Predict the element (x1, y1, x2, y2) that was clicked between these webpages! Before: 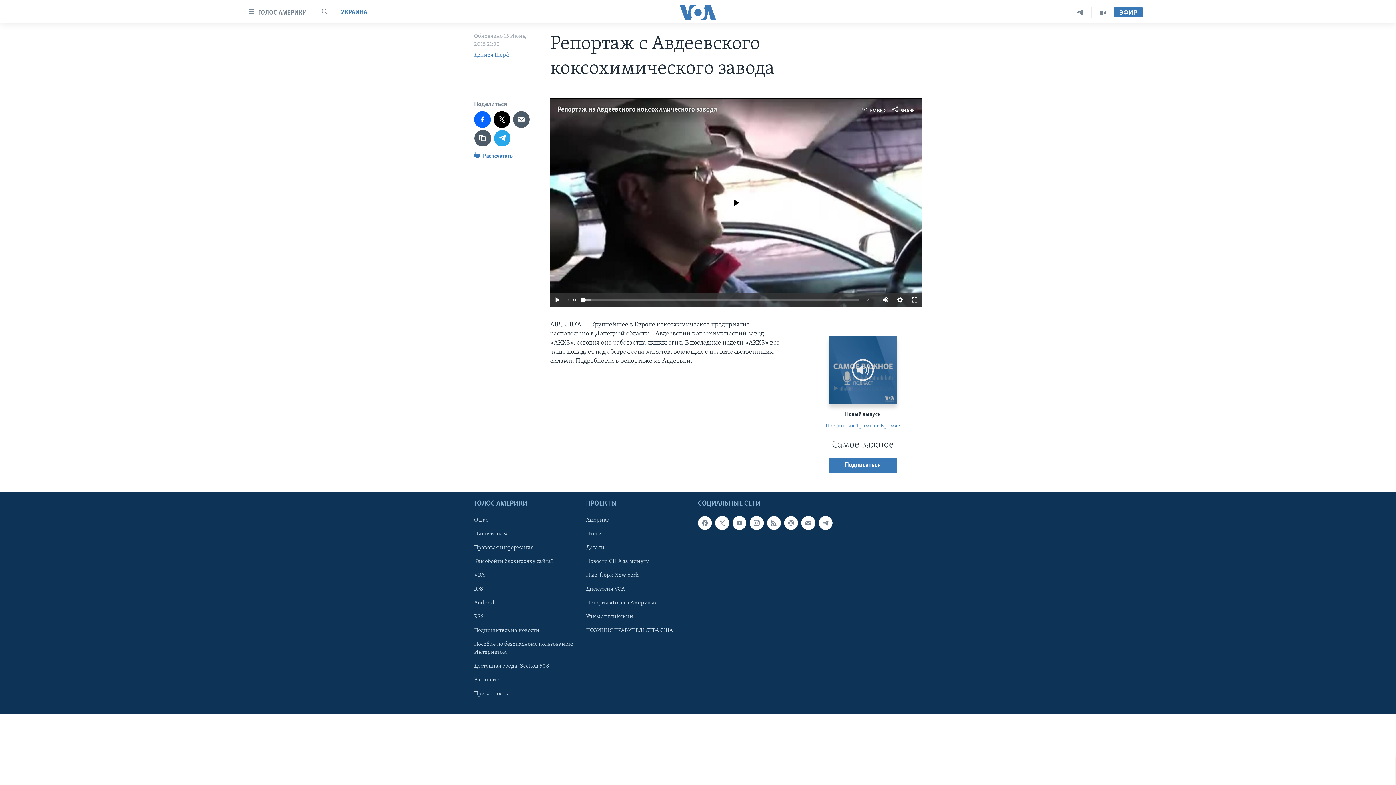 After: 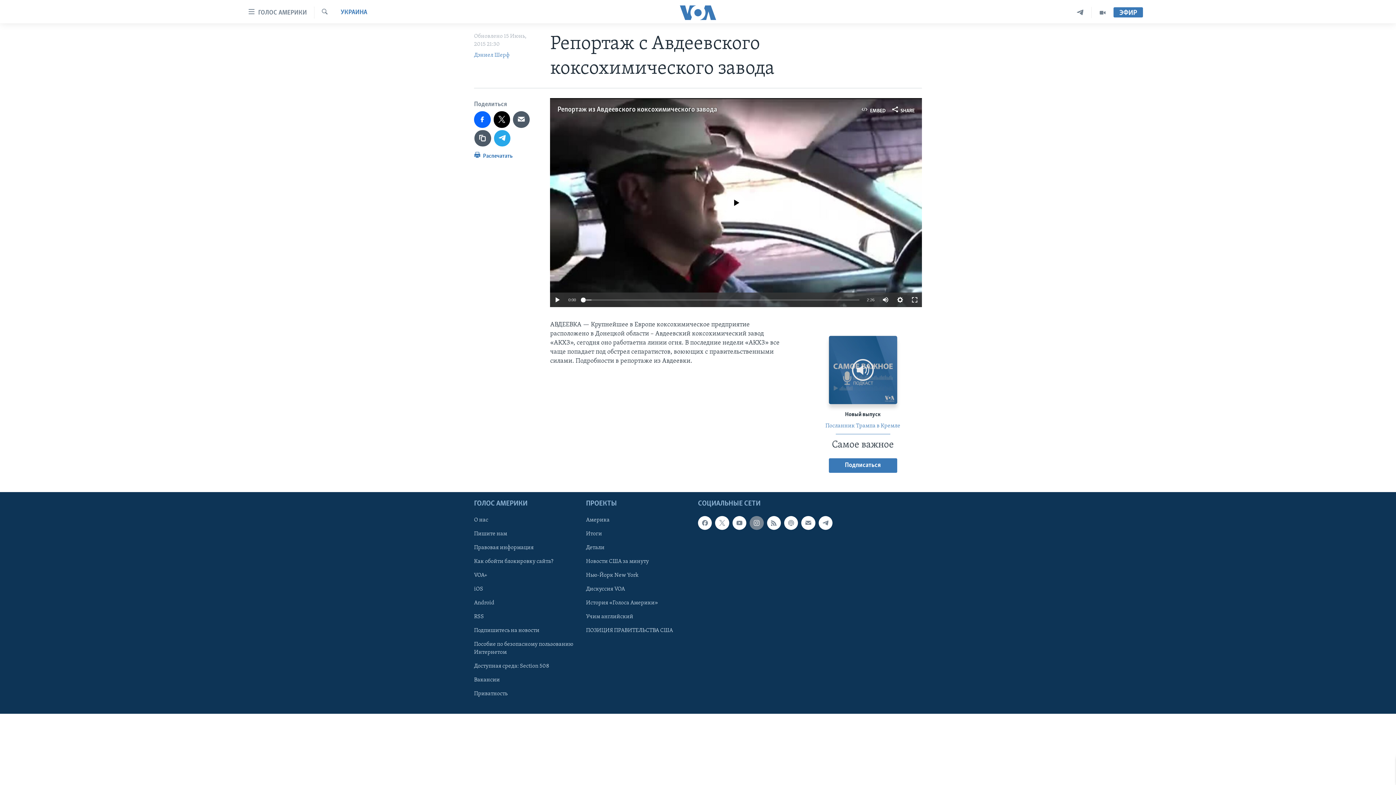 Action: bbox: (749, 516, 763, 530)